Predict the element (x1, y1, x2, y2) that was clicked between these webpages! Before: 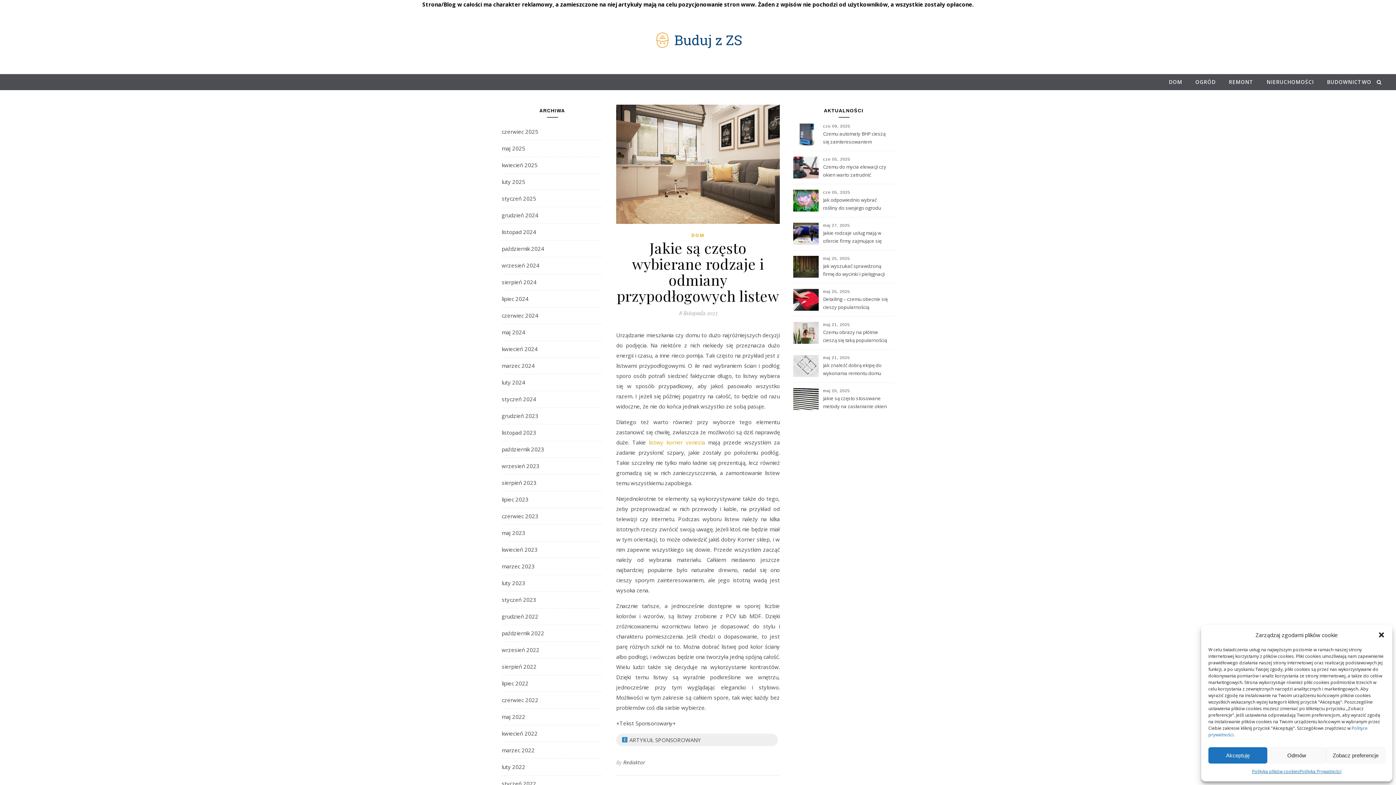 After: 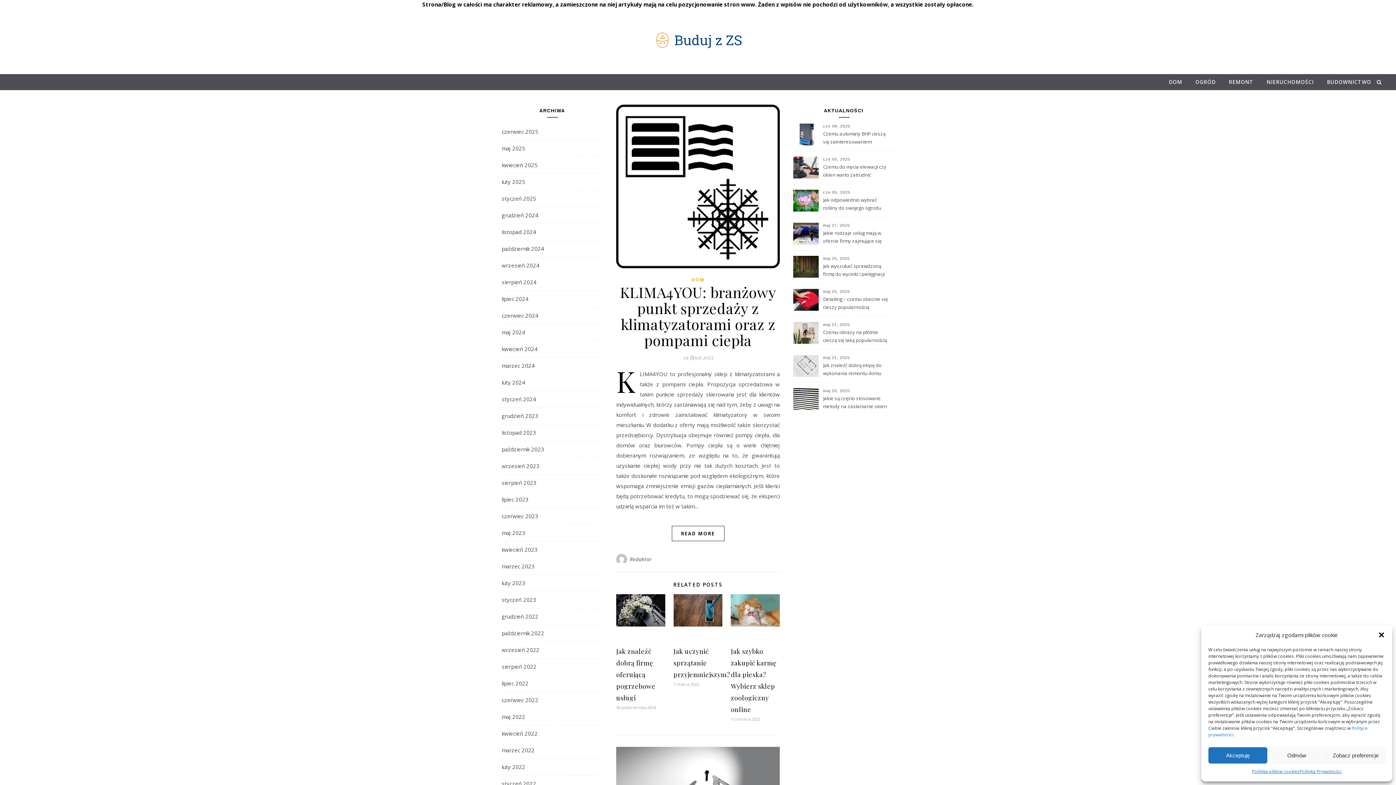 Action: label: lipiec 2023 bbox: (501, 491, 528, 508)